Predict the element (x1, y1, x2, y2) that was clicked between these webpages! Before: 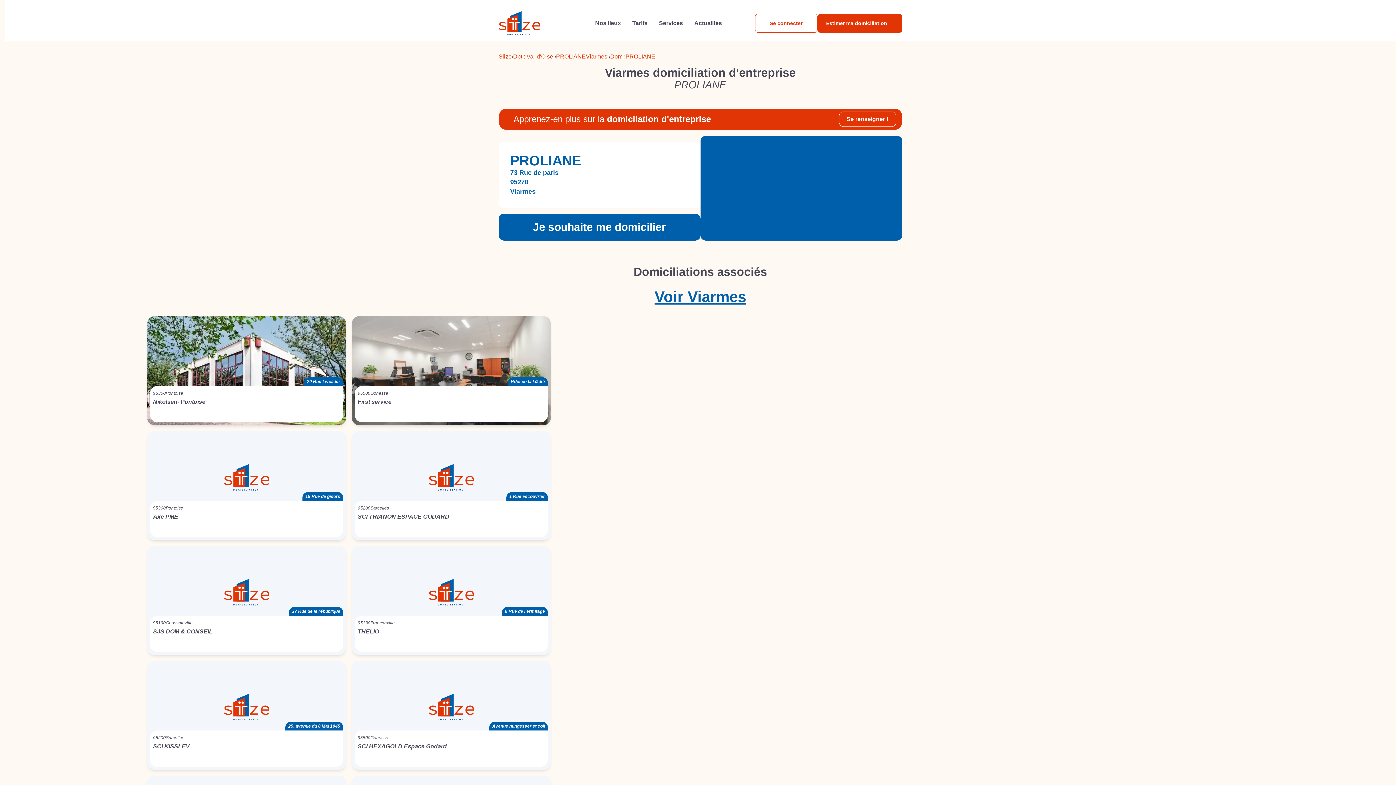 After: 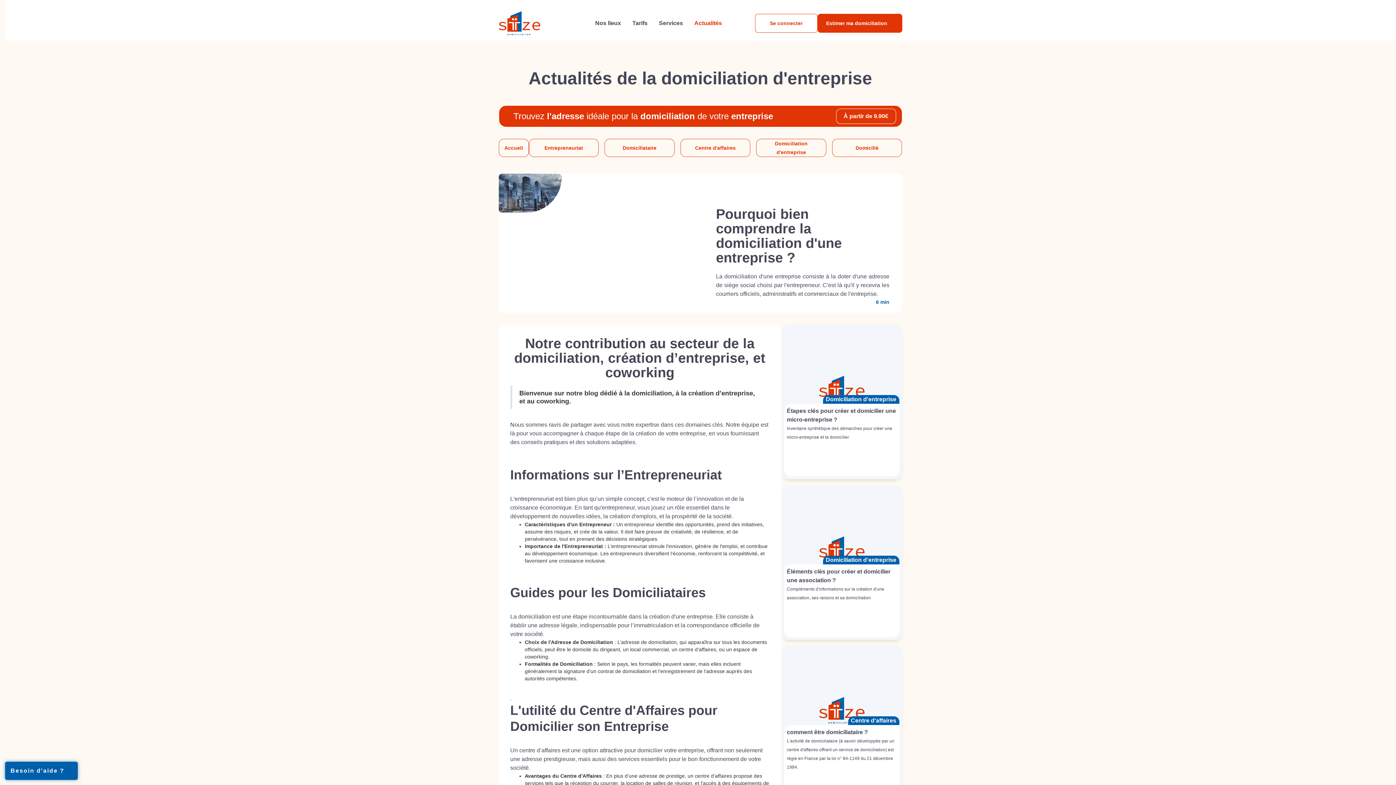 Action: bbox: (839, 111, 896, 126) label: Se renseigner !